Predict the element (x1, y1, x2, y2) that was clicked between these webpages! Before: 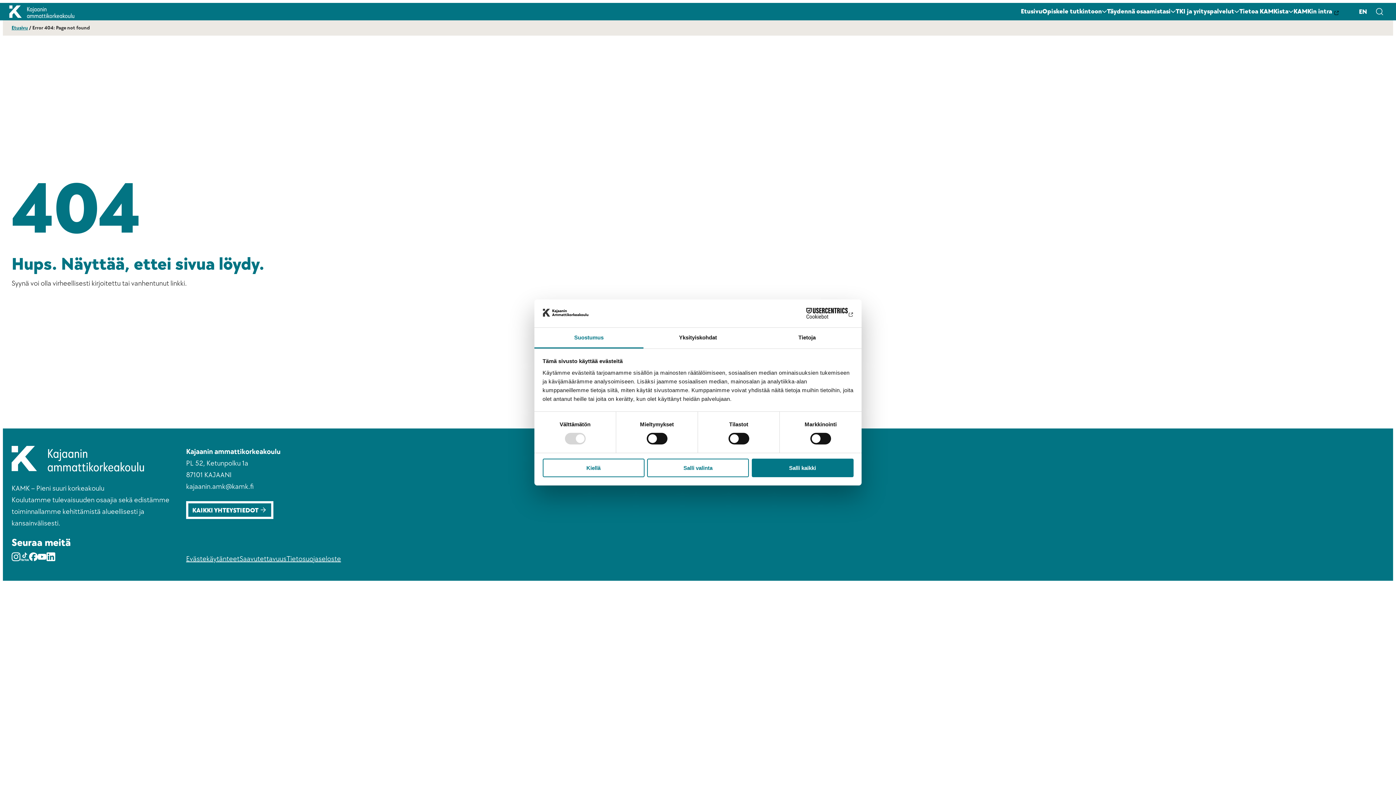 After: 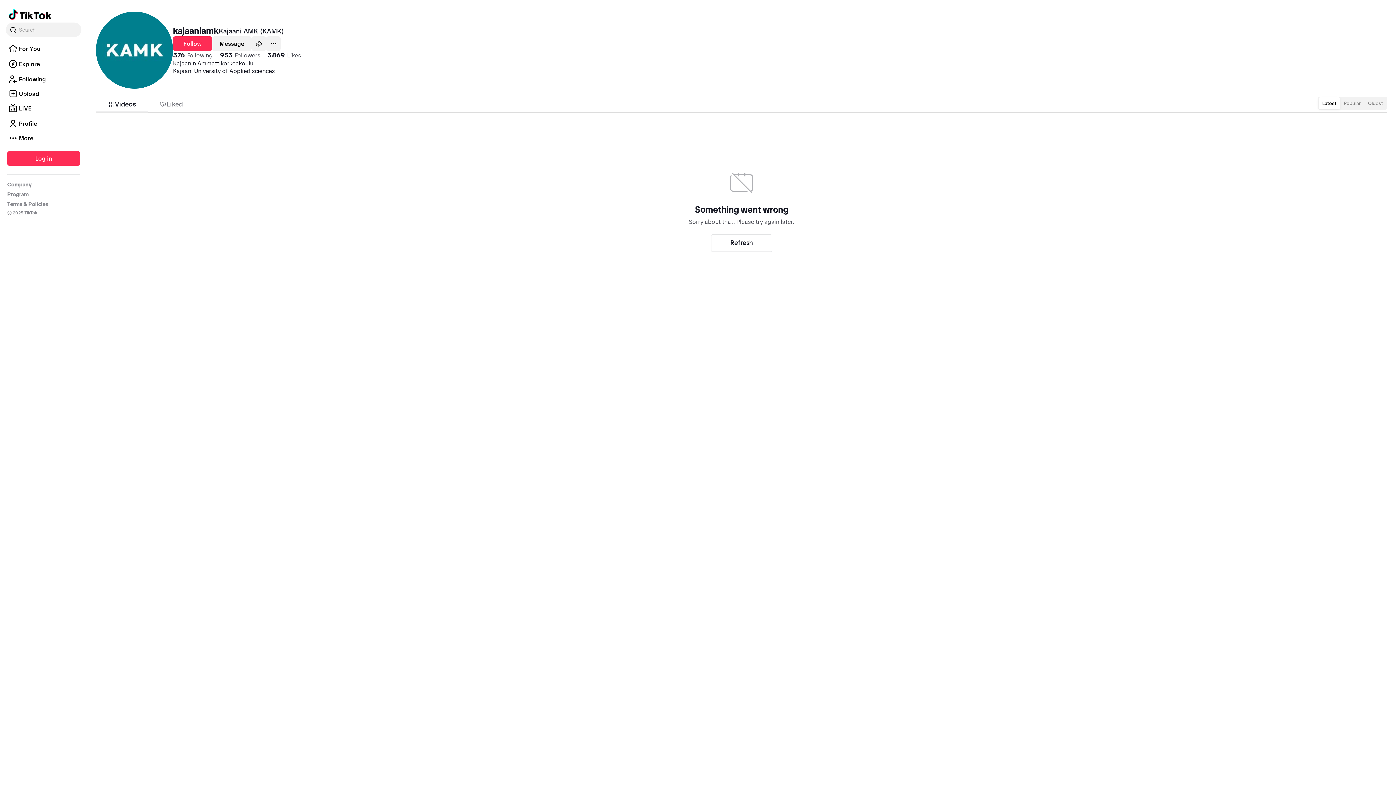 Action: label: Youtube: Ulkoinen sivusto bbox: (20, 552, 29, 563)